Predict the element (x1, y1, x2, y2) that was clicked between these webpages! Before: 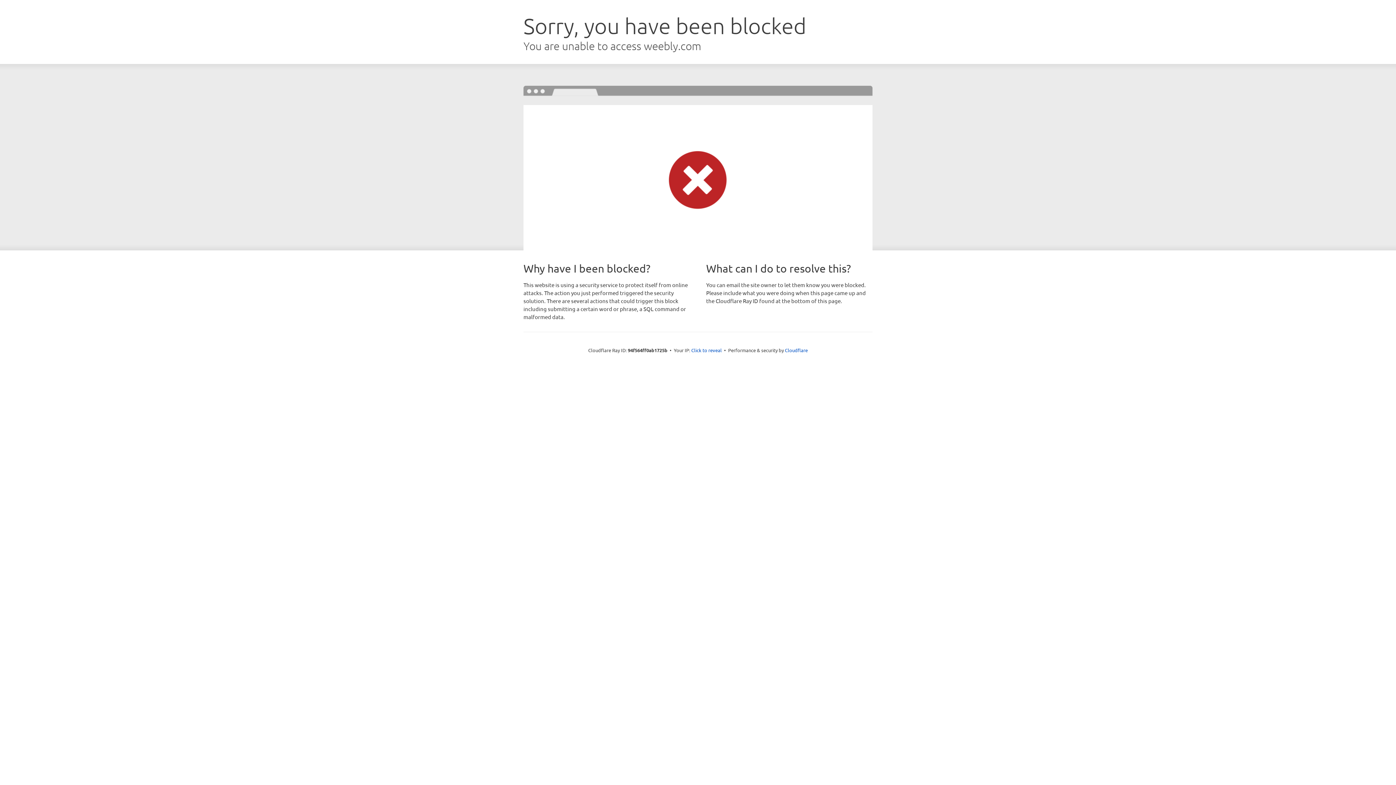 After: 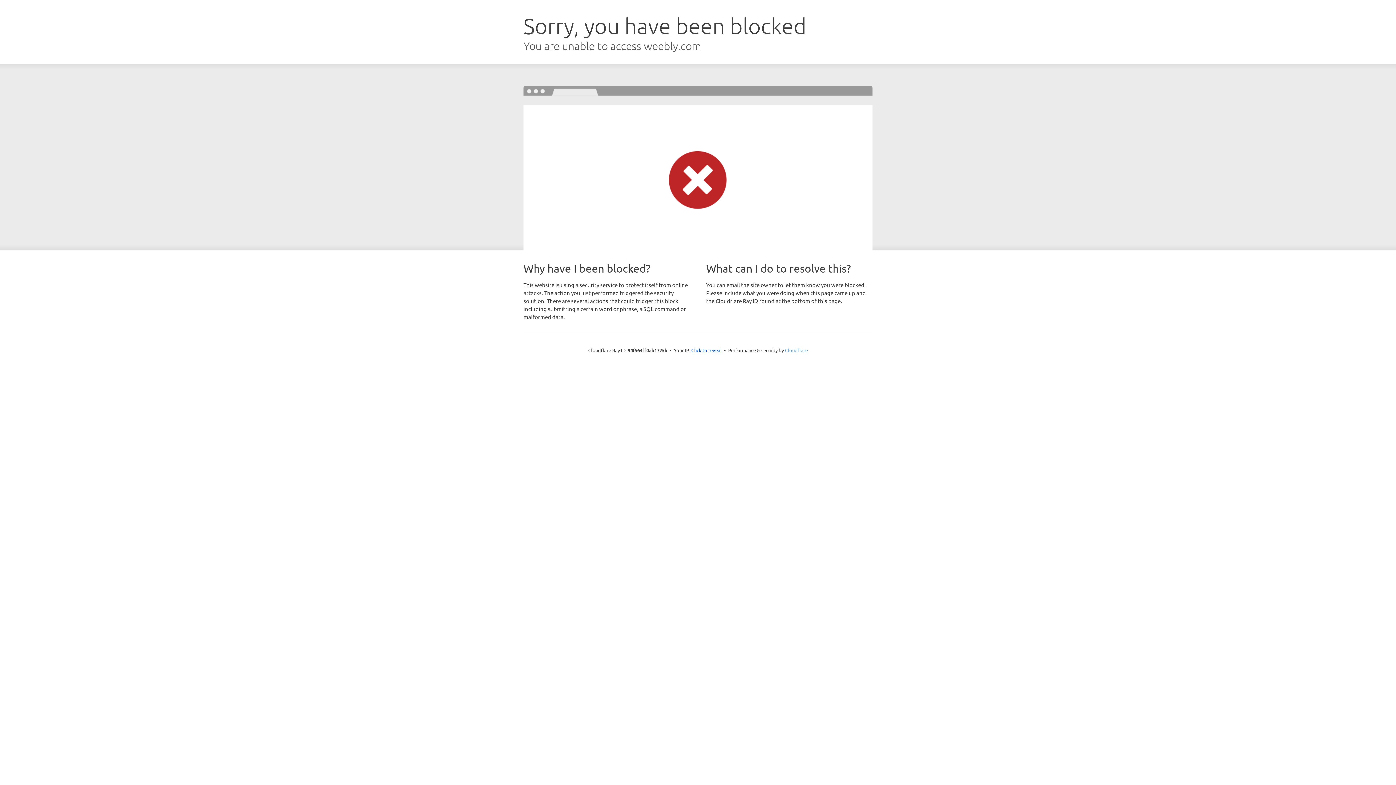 Action: bbox: (785, 347, 808, 353) label: Cloudflare